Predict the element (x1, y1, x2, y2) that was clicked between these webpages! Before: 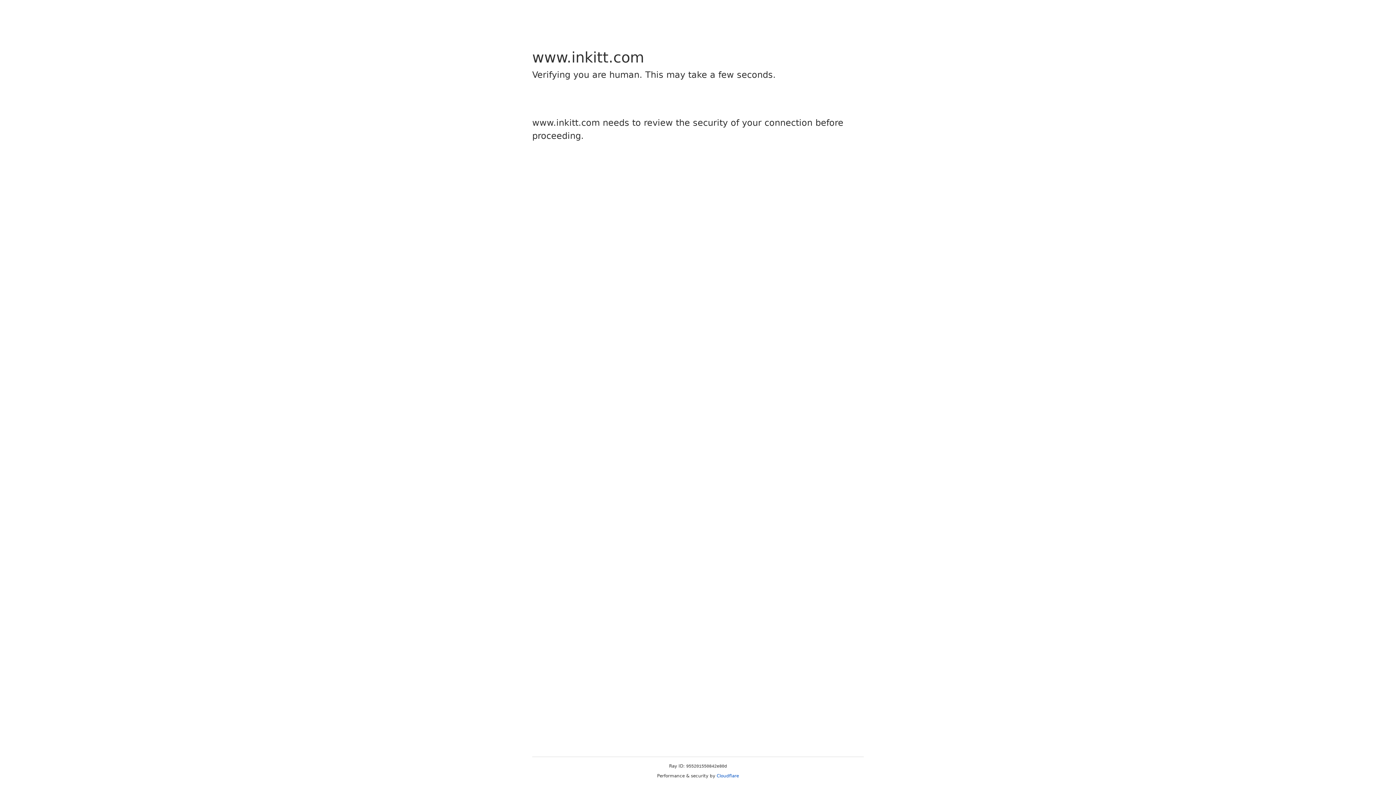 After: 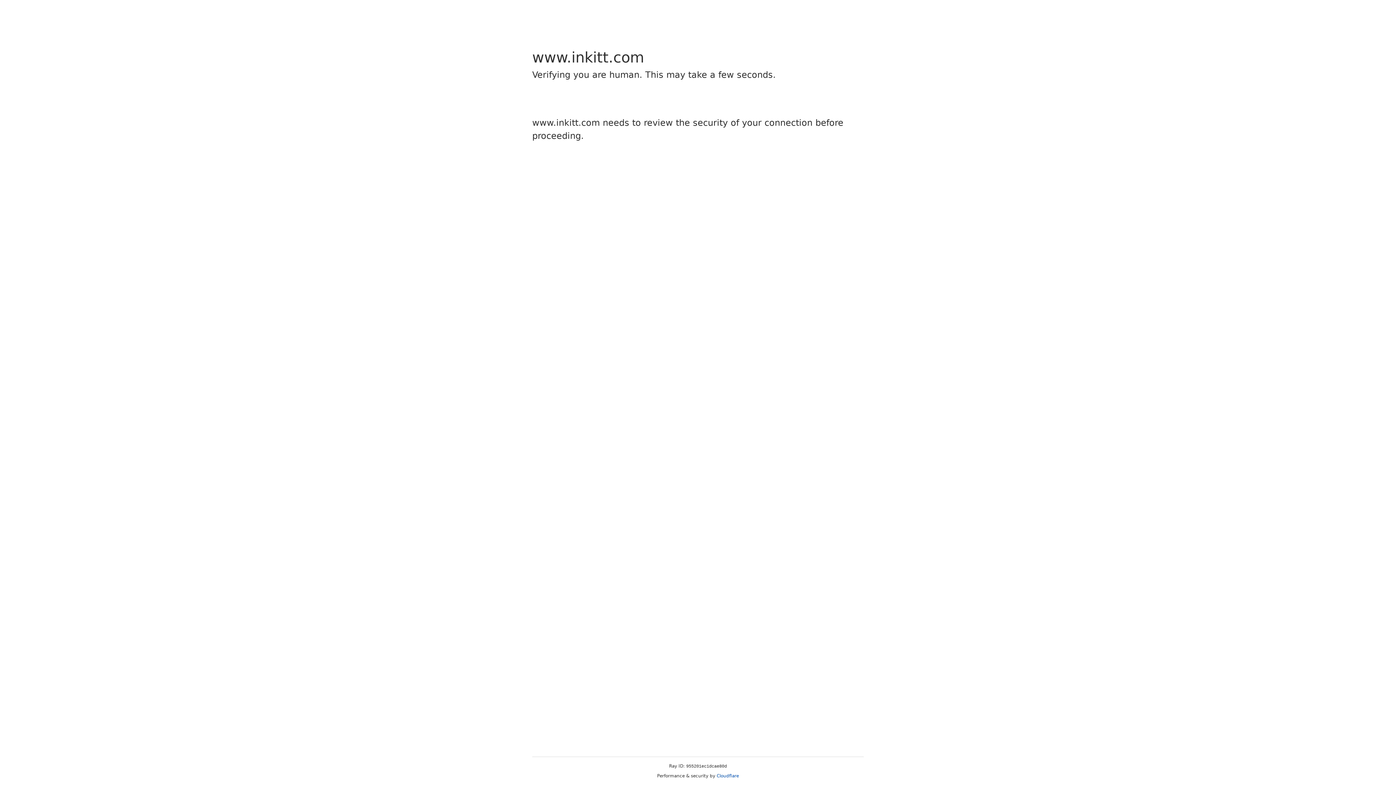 Action: bbox: (716, 773, 739, 778) label: Cloudflare